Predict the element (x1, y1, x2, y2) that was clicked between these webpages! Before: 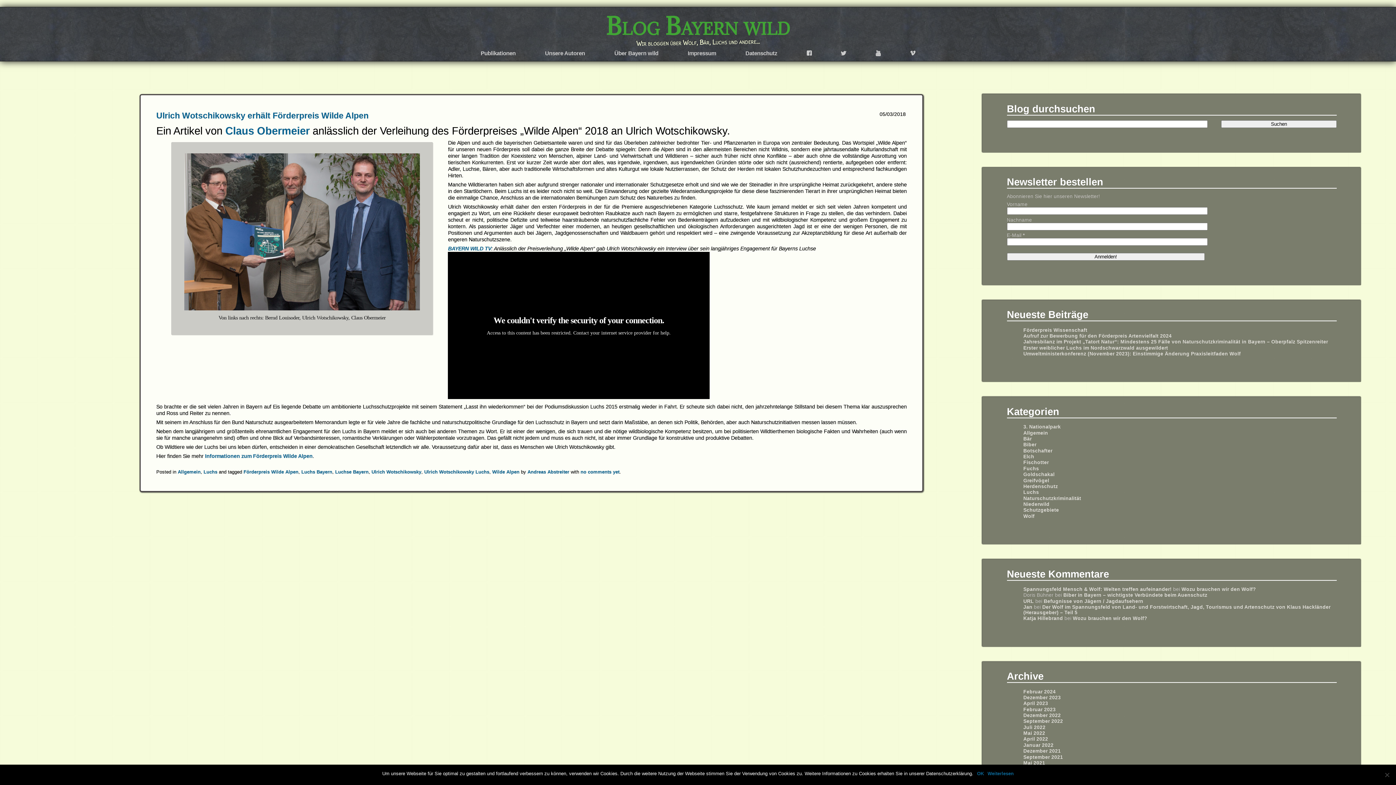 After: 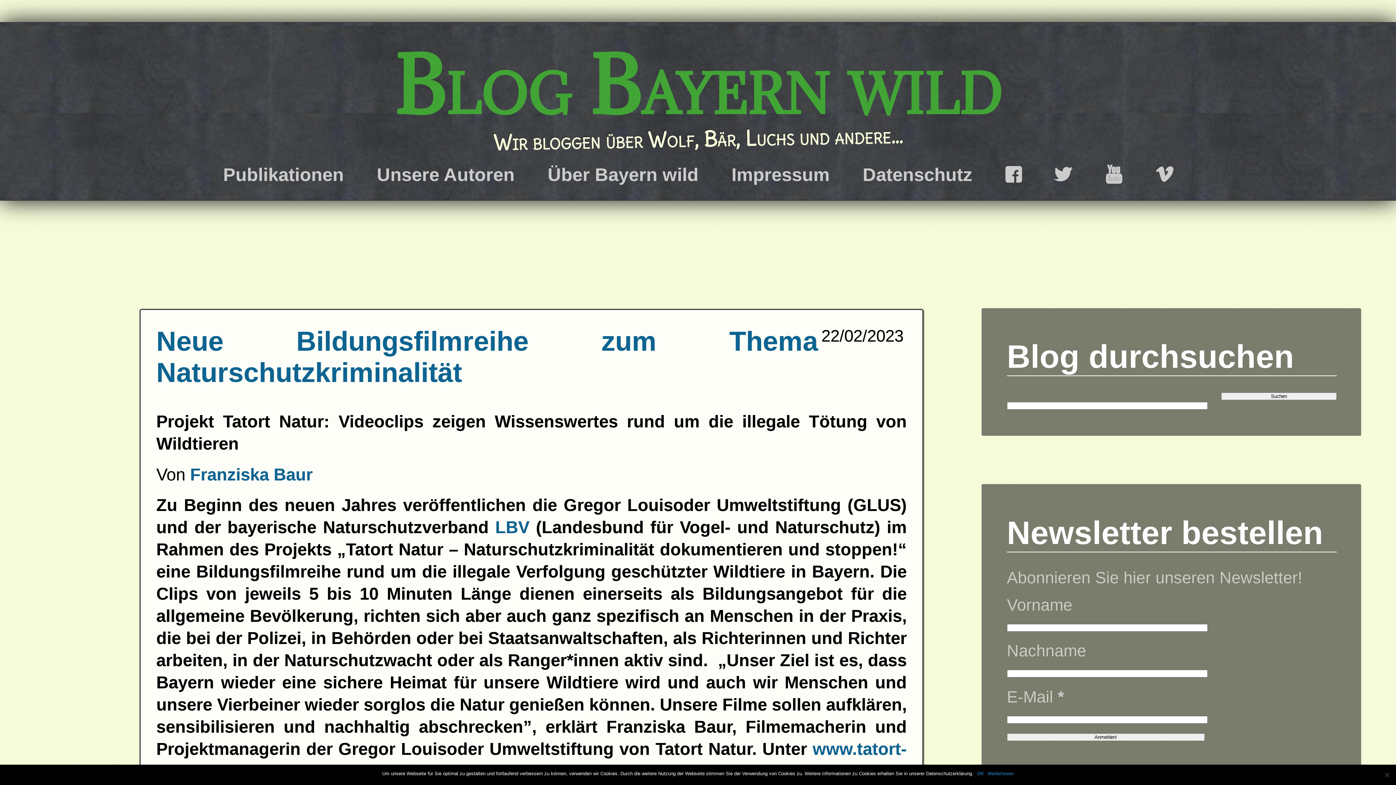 Action: label: Februar 2023 bbox: (1023, 707, 1055, 712)